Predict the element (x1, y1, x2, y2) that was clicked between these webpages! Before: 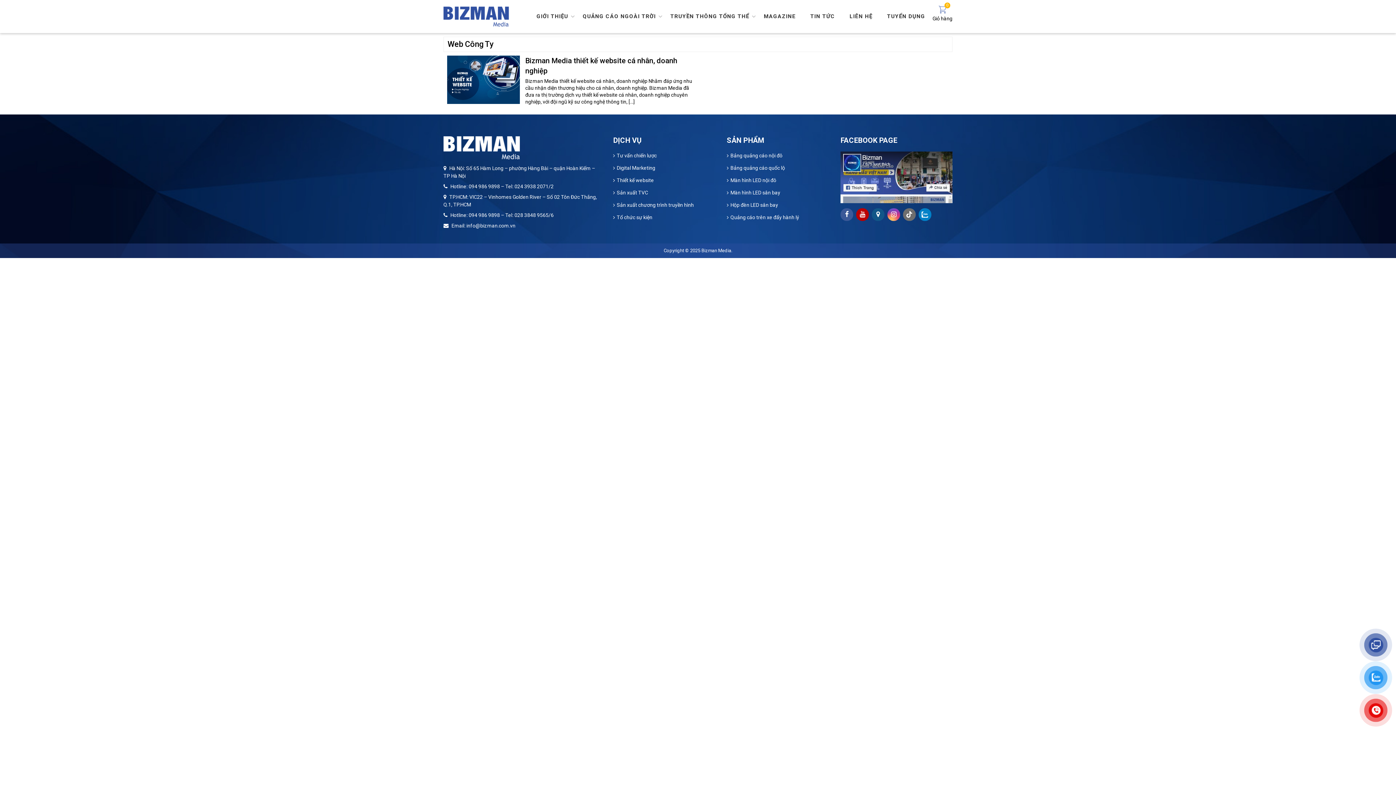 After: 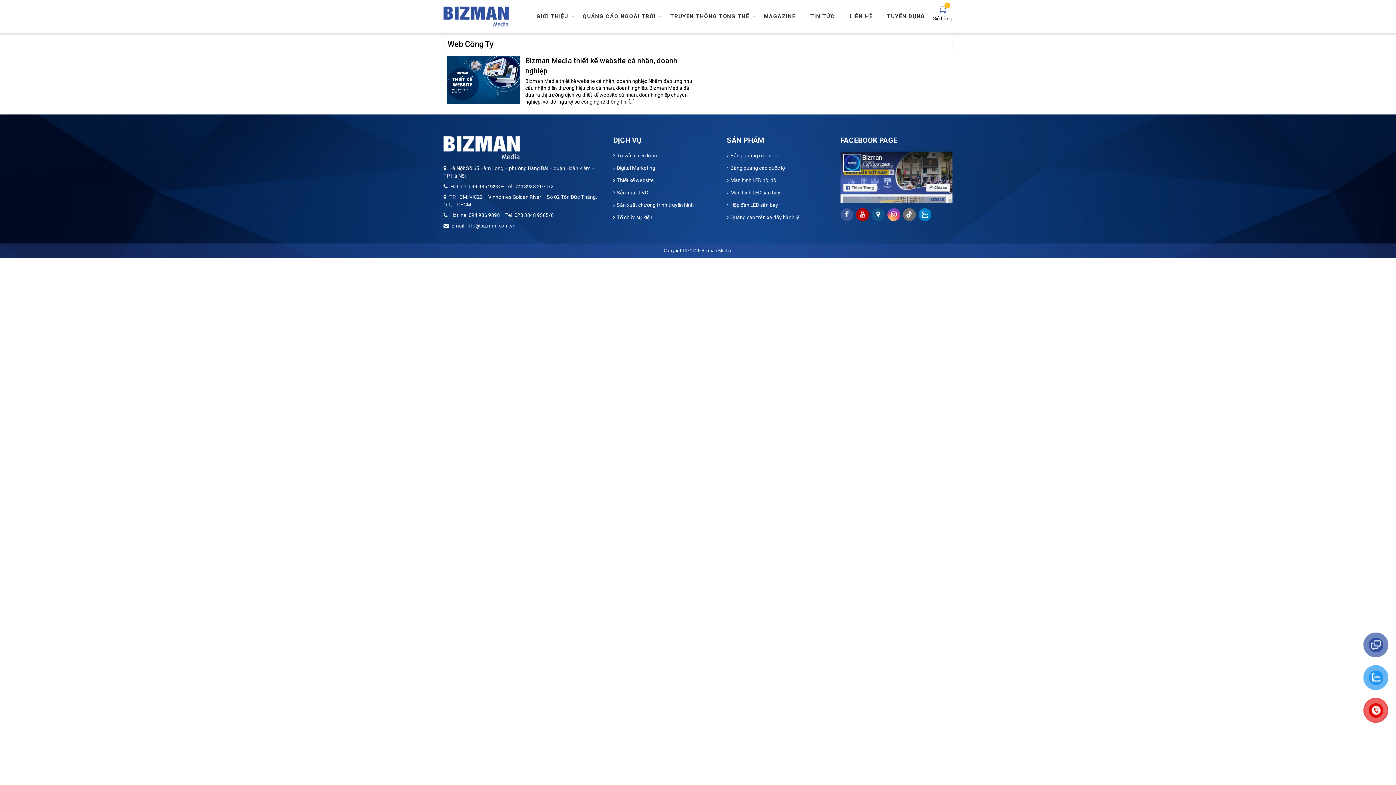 Action: label: Quảng cáo trên xe đẩy hành lý bbox: (727, 214, 799, 220)